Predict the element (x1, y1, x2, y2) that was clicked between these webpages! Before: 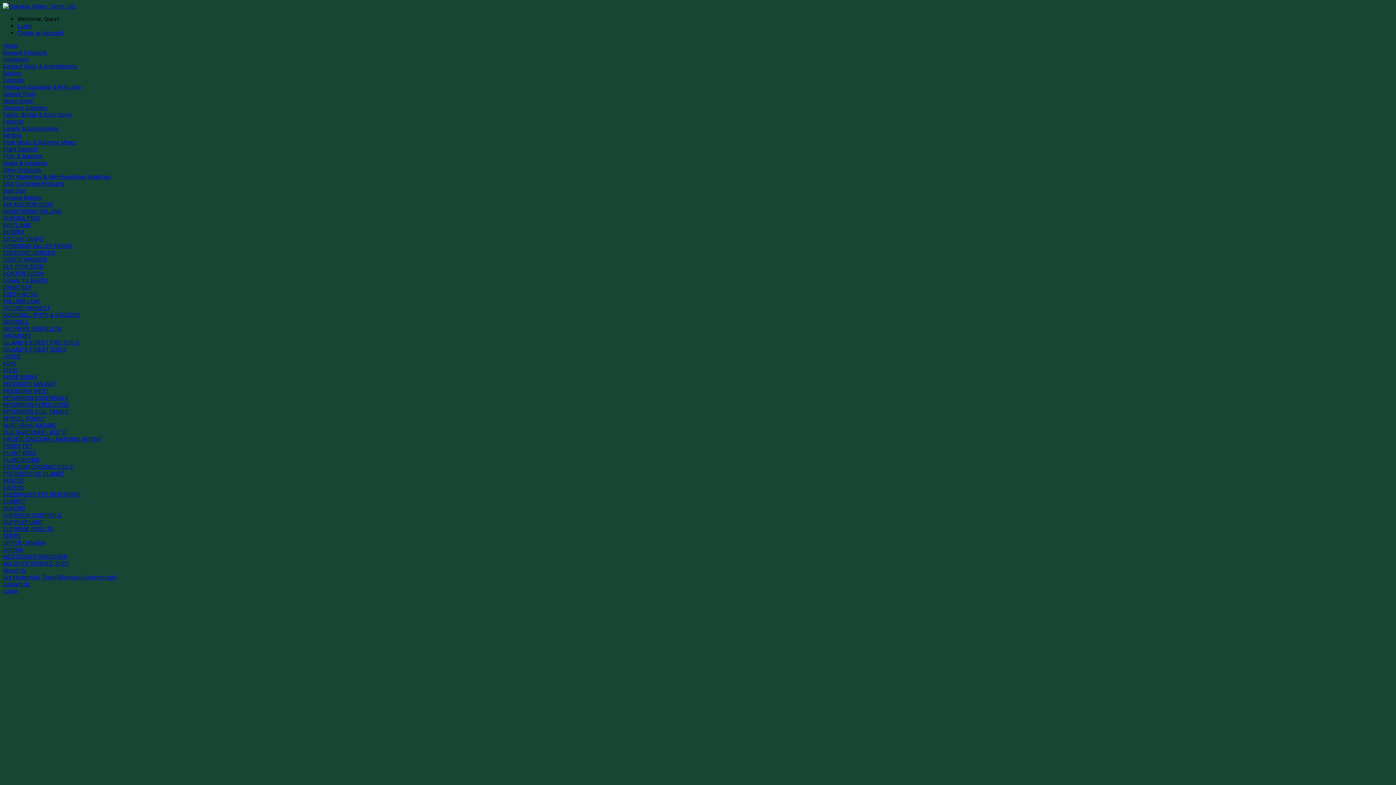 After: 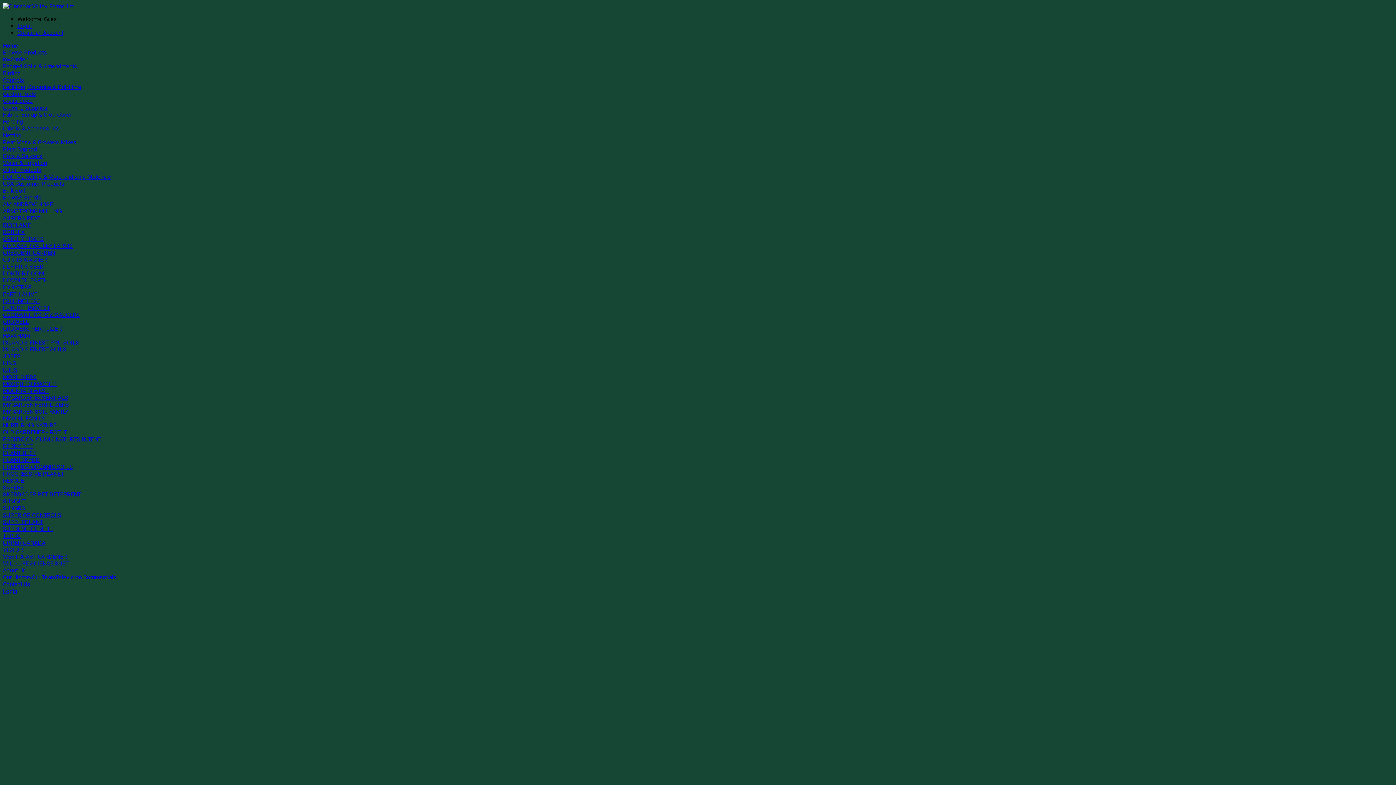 Action: bbox: (2, 366, 17, 373) label: KUUS